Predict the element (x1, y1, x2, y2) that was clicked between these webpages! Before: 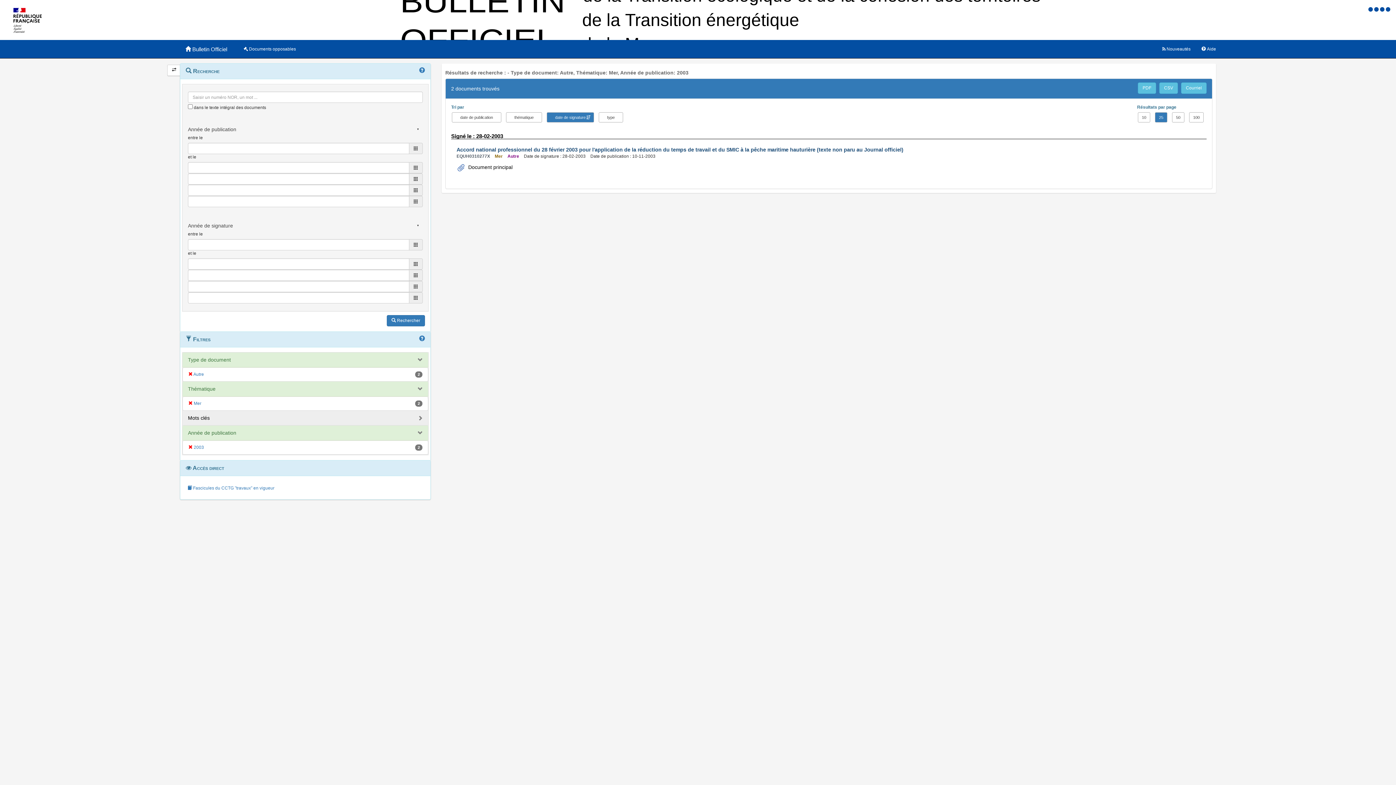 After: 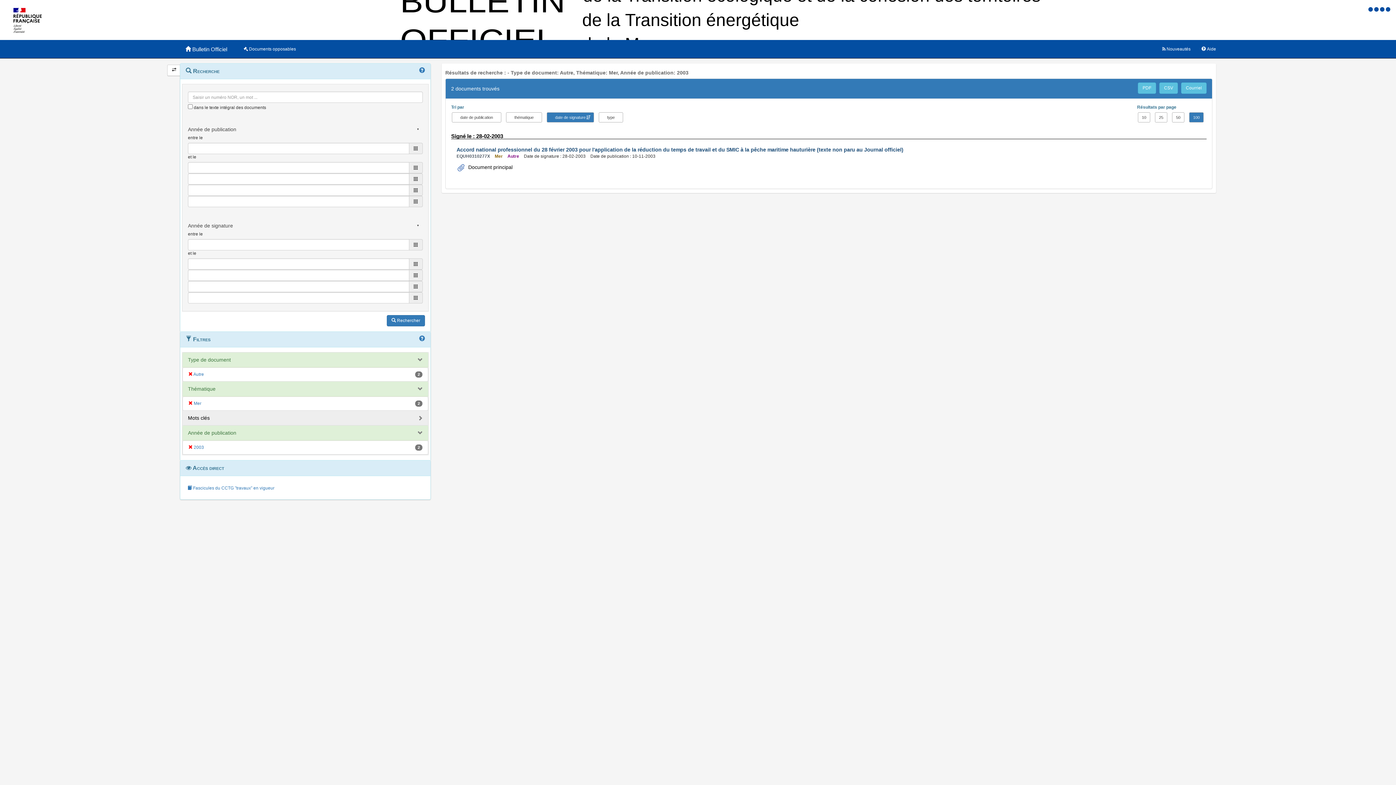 Action: label: 100 bbox: (1189, 112, 1203, 122)